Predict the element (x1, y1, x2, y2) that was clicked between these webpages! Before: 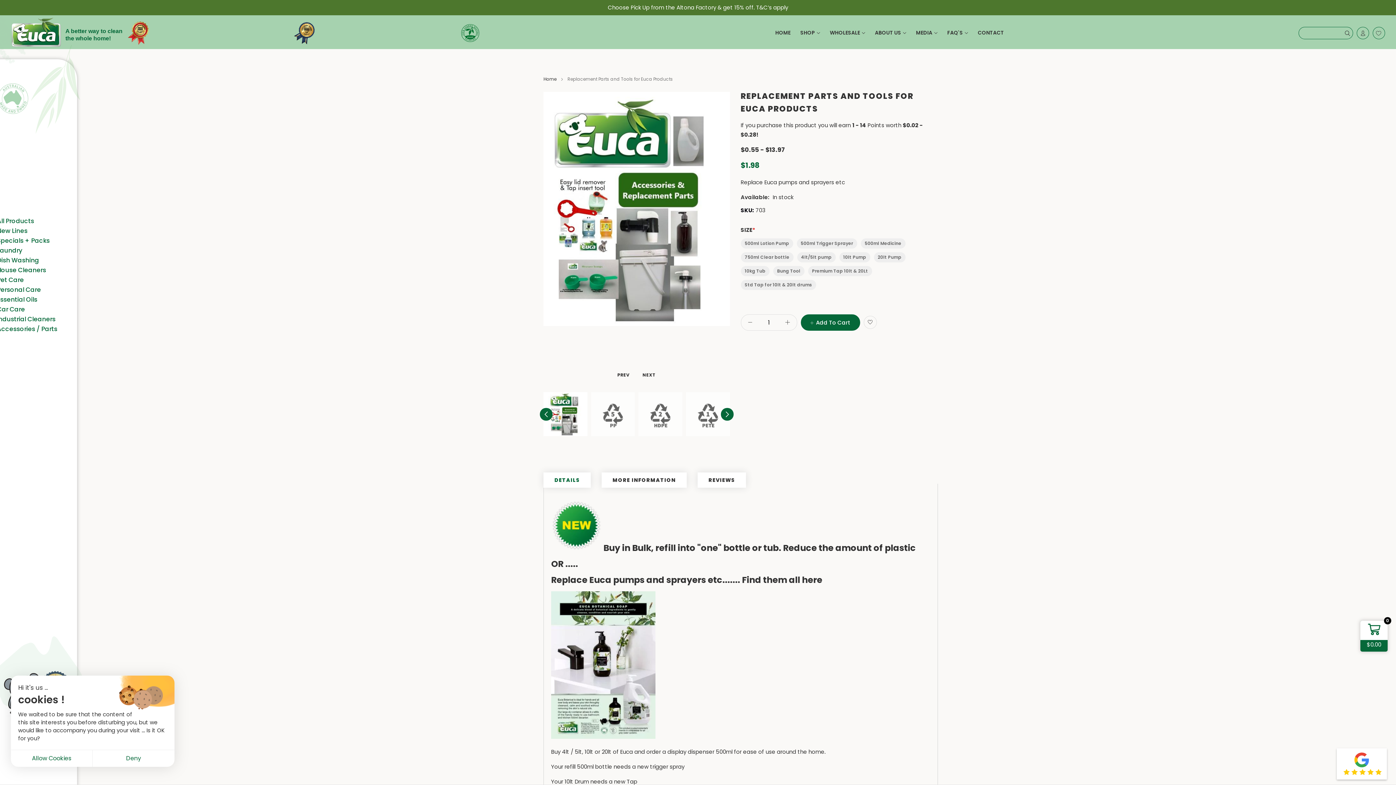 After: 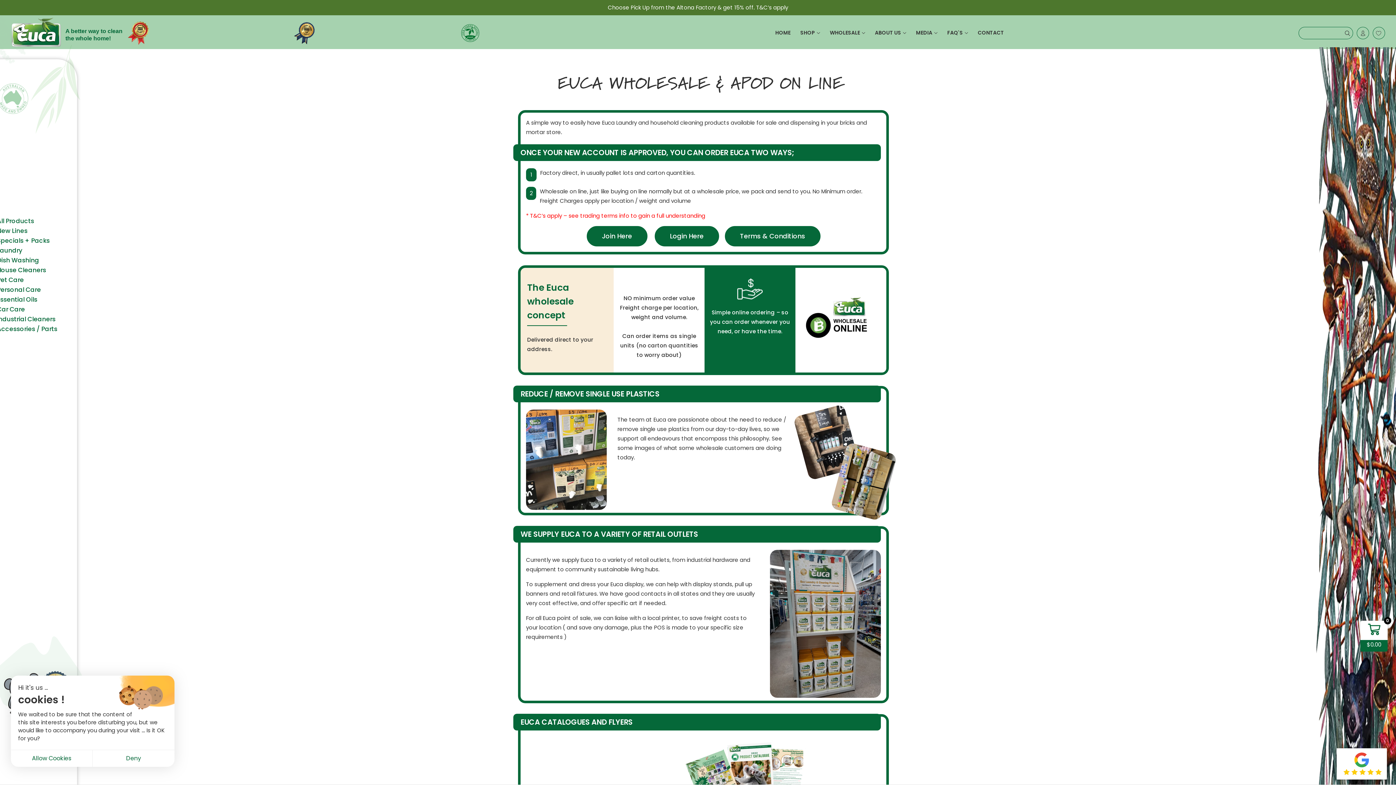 Action: label: WHOLESALE bbox: (826, 28, 869, 38)